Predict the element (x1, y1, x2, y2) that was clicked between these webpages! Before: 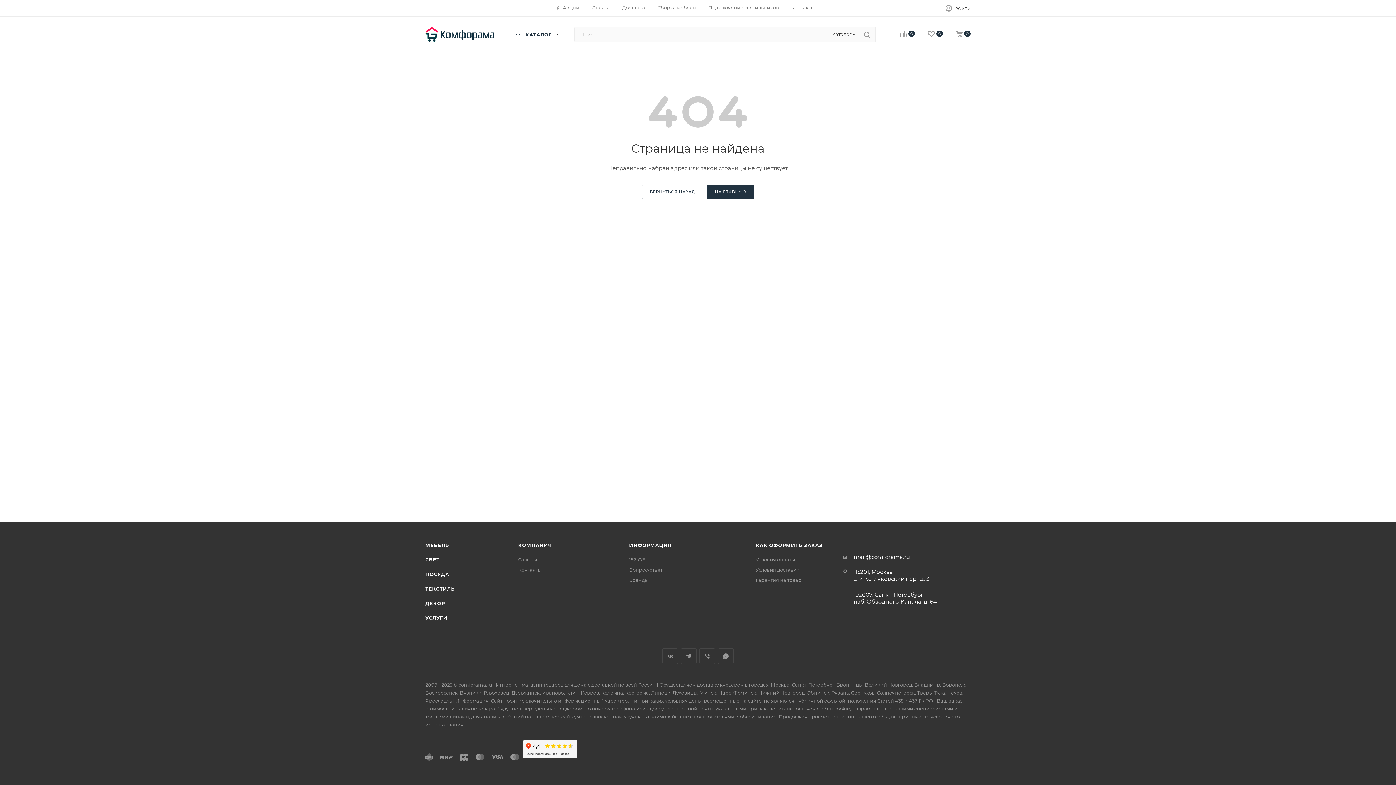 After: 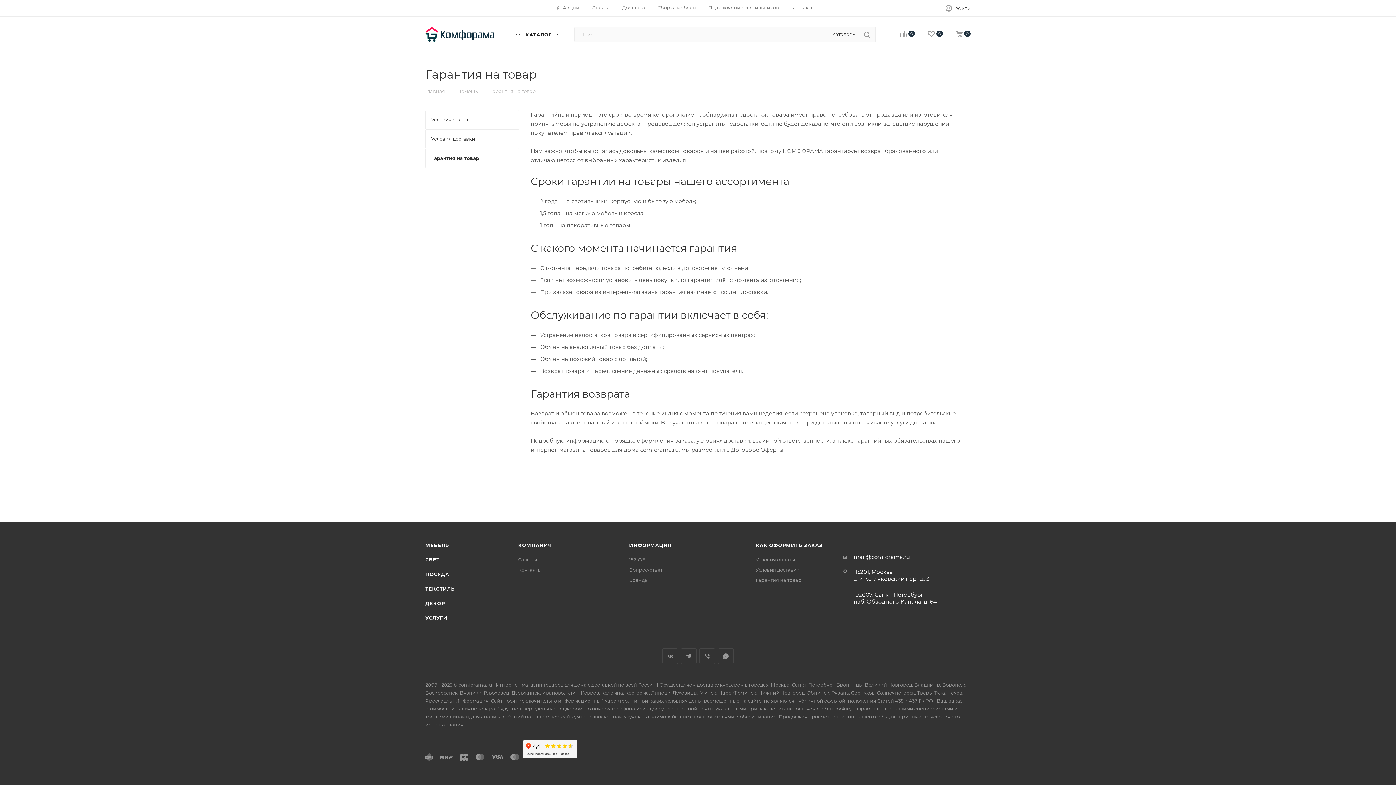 Action: bbox: (755, 577, 801, 583) label: Гарантия на товар